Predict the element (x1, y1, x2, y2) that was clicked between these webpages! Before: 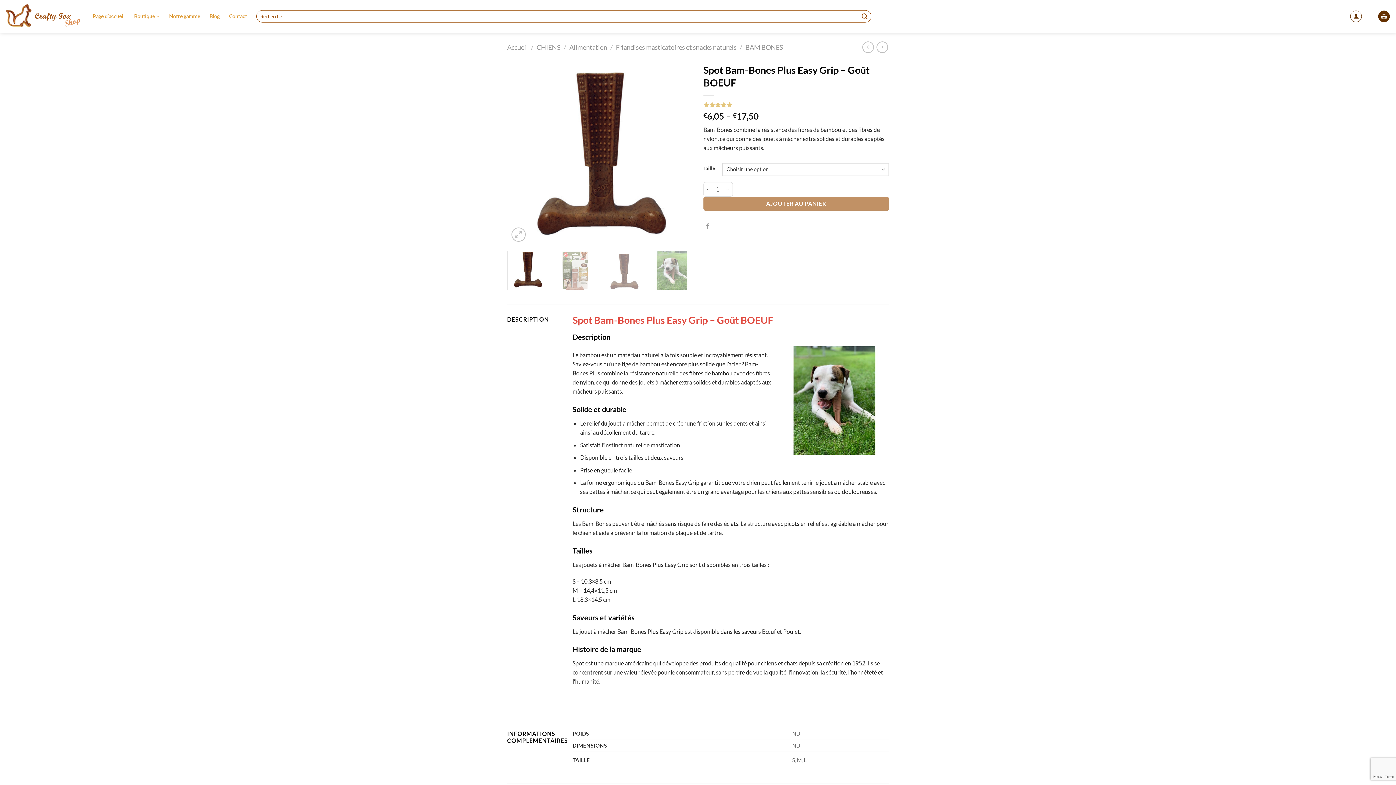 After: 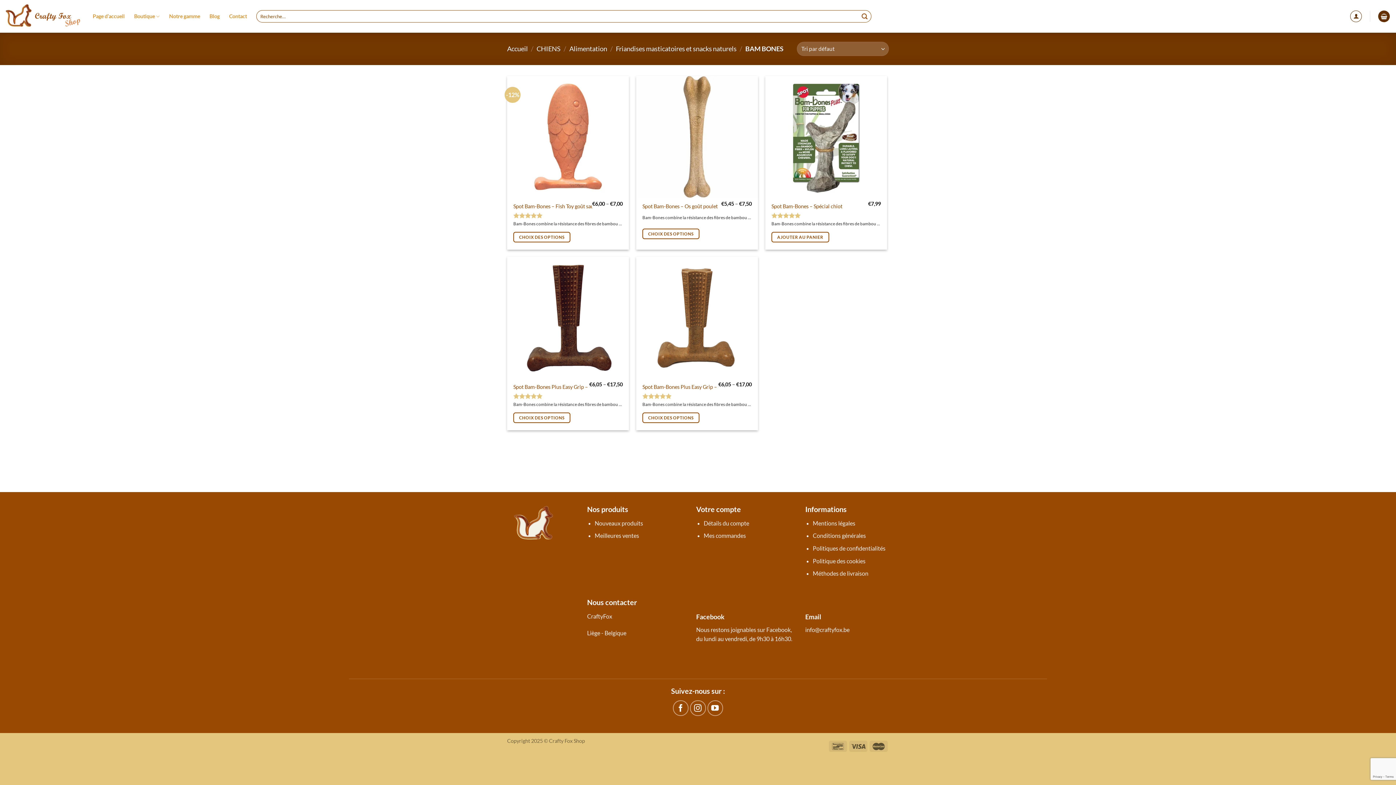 Action: bbox: (745, 43, 783, 51) label: BAM BONES